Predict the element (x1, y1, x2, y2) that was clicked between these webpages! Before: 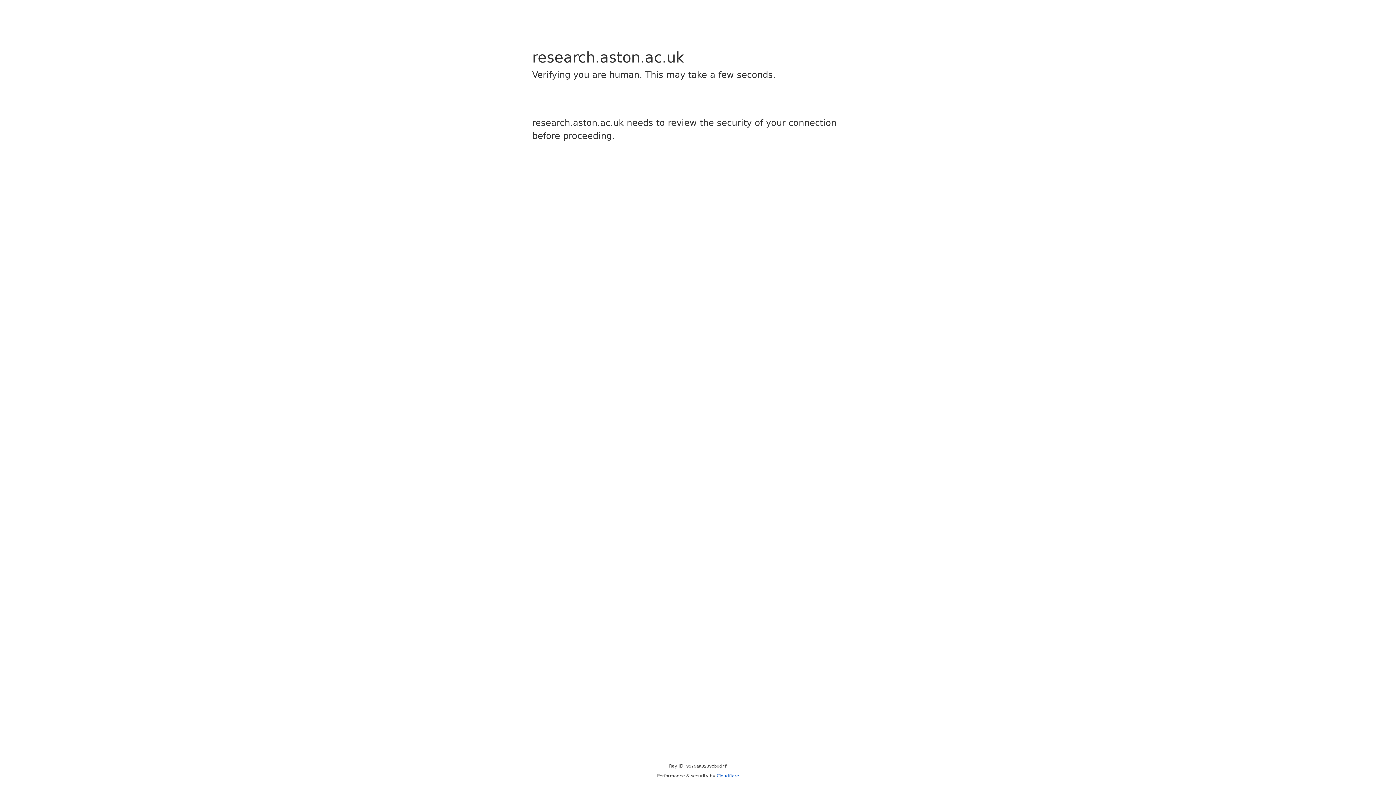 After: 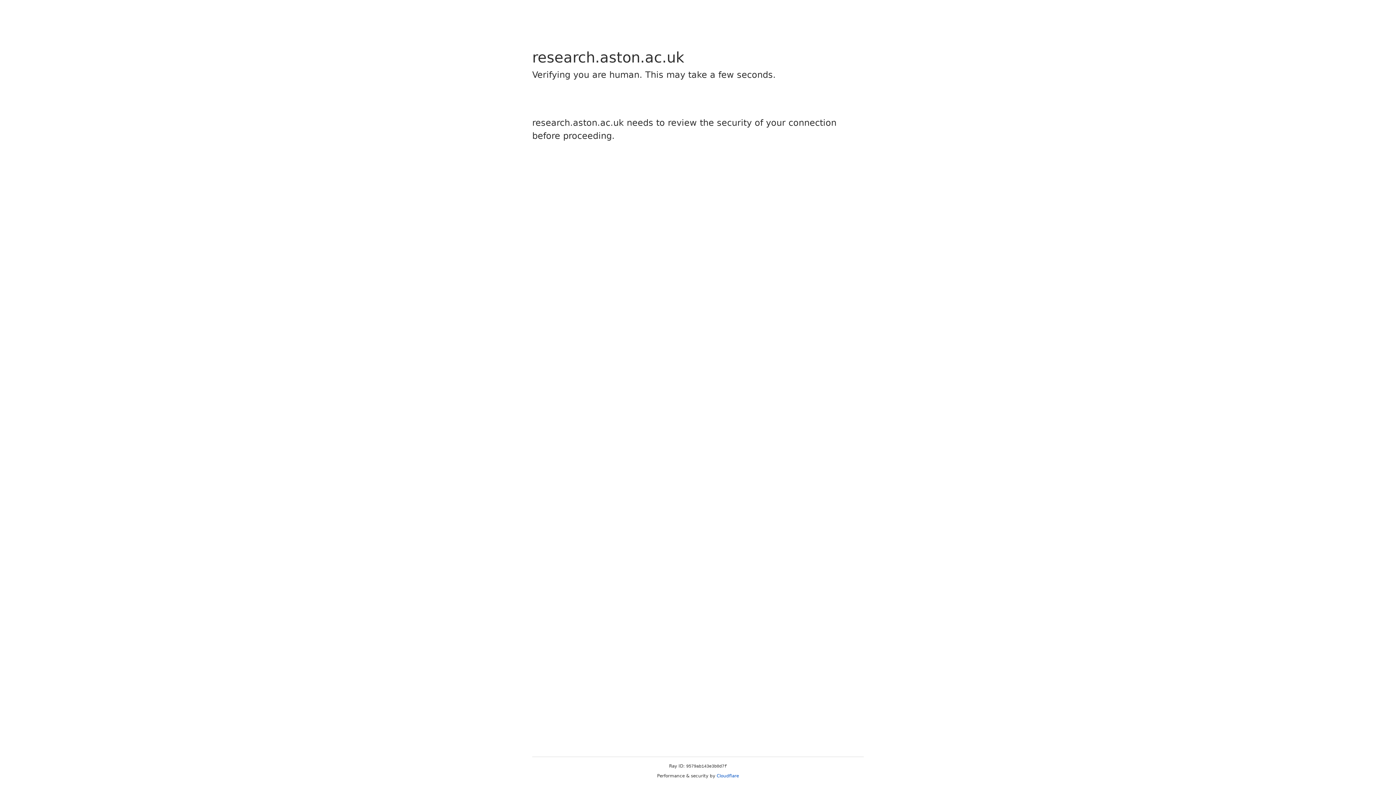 Action: label: Cloudflare bbox: (716, 773, 739, 778)